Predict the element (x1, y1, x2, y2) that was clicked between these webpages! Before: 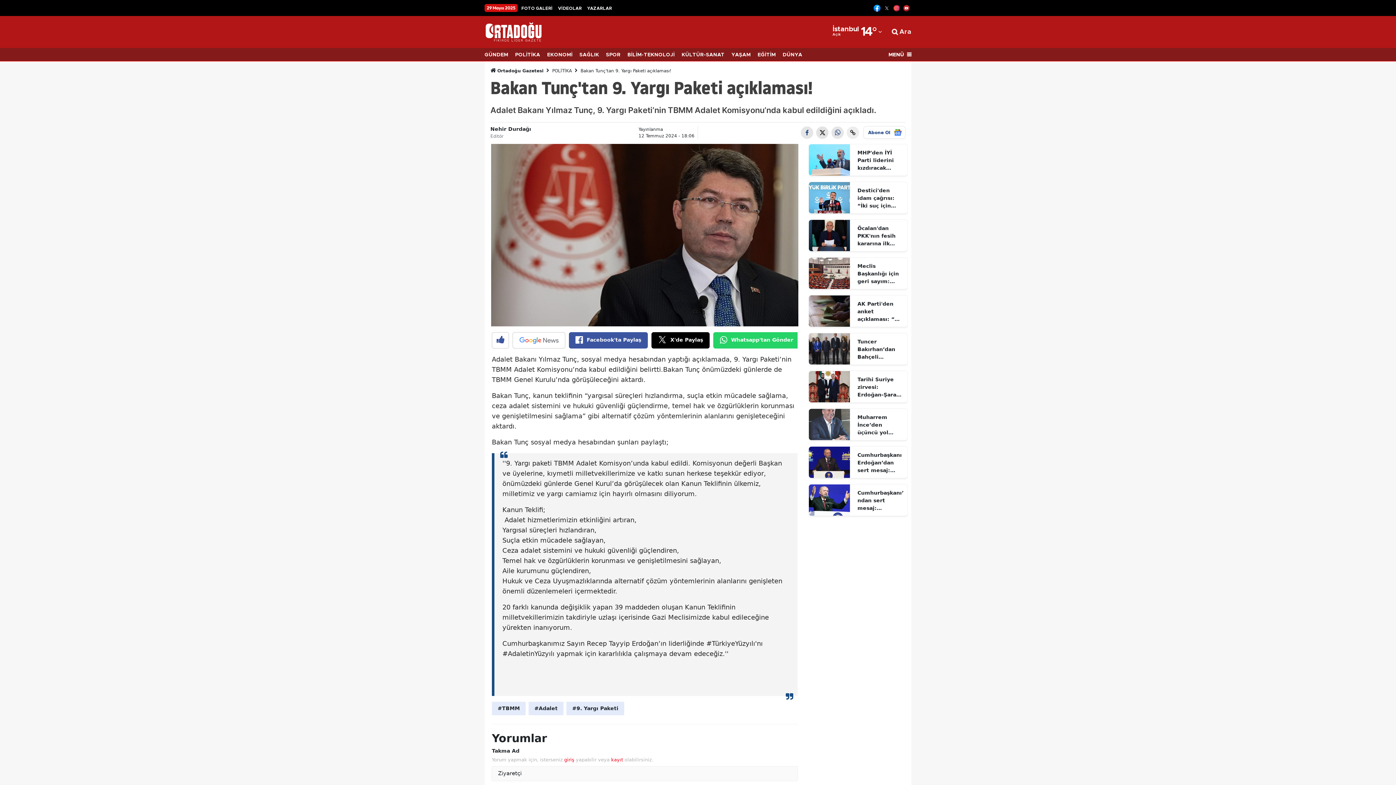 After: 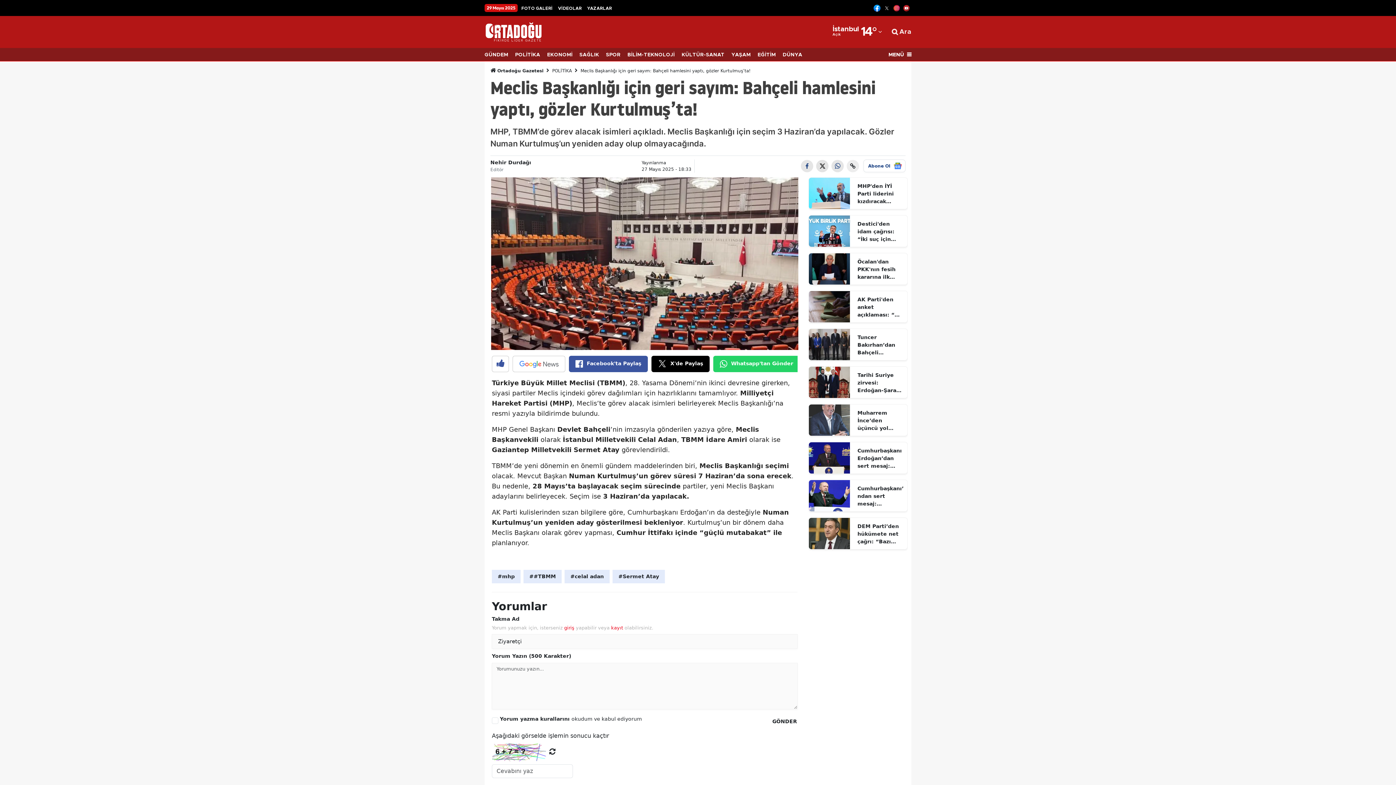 Action: label: Meclis Başkanlığı için geri sayım: Bahçeli hamlesini yaptı, gözler Kurtulmuş’ta! bbox: (857, 262, 904, 285)